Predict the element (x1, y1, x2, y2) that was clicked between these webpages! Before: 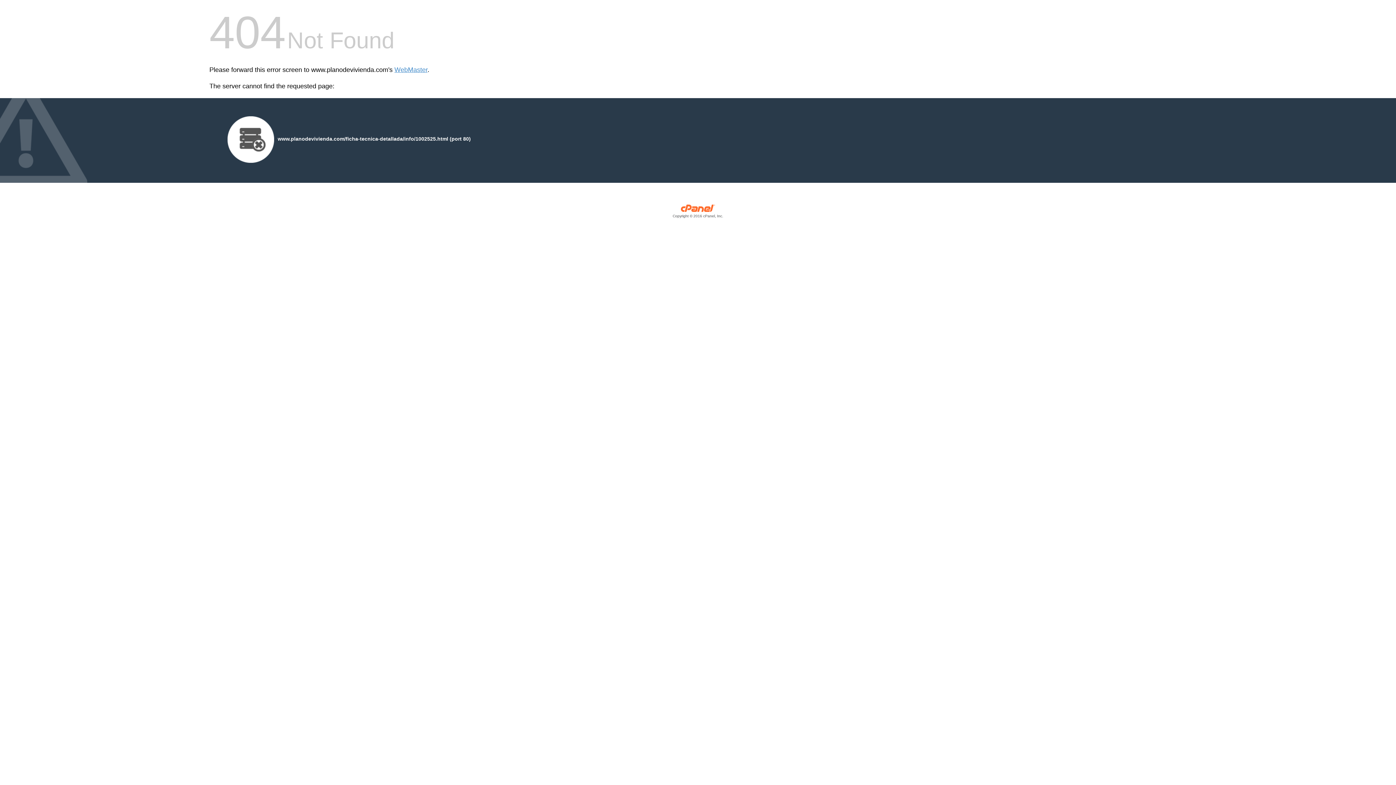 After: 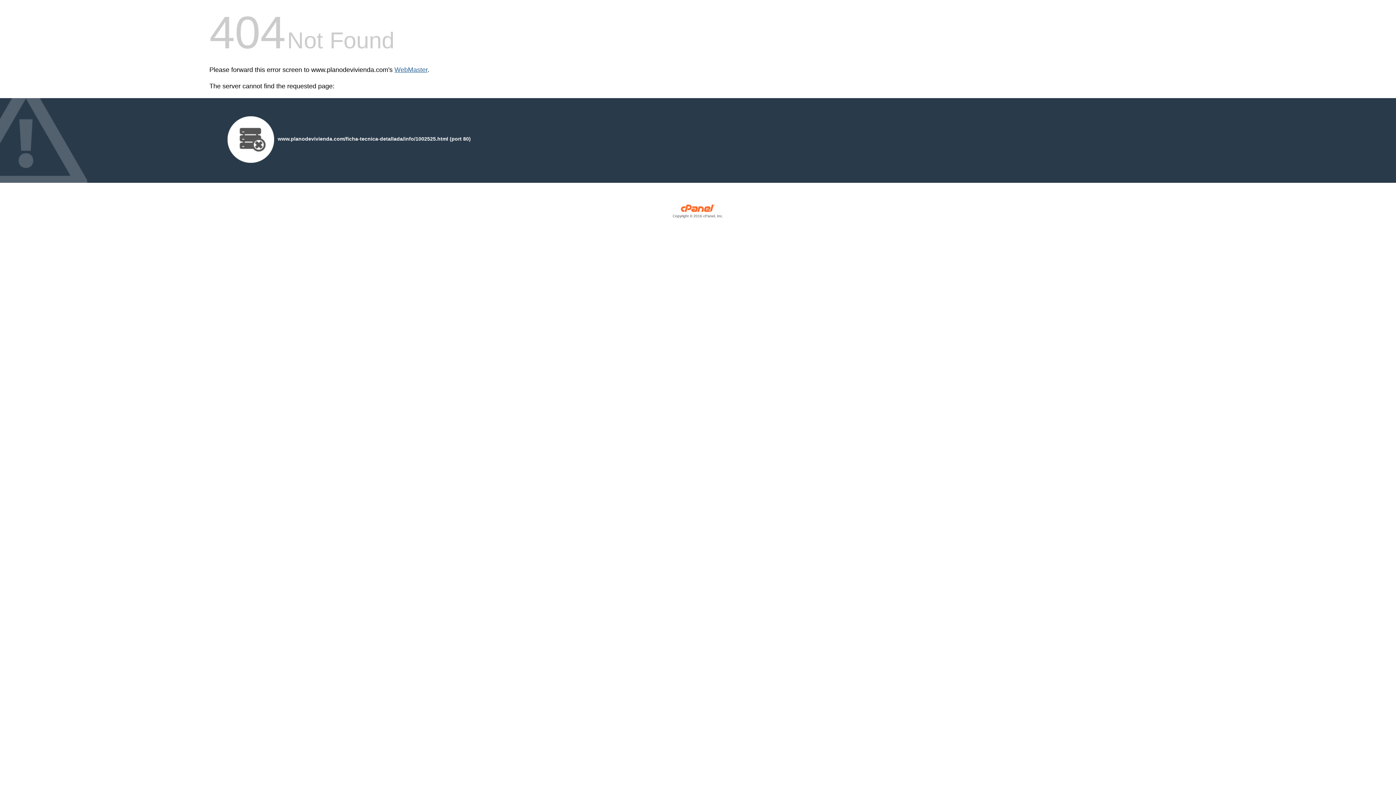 Action: bbox: (394, 66, 427, 73) label: WebMaster